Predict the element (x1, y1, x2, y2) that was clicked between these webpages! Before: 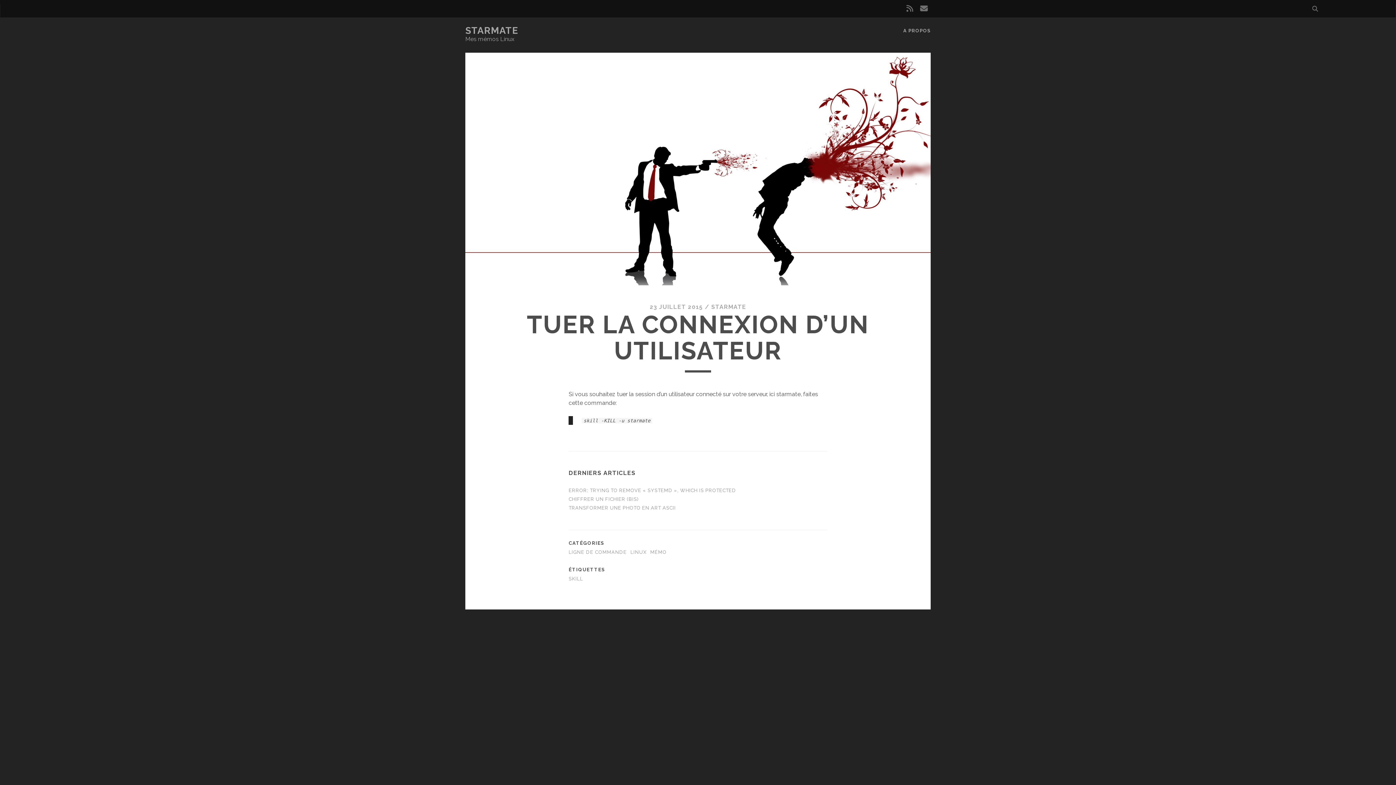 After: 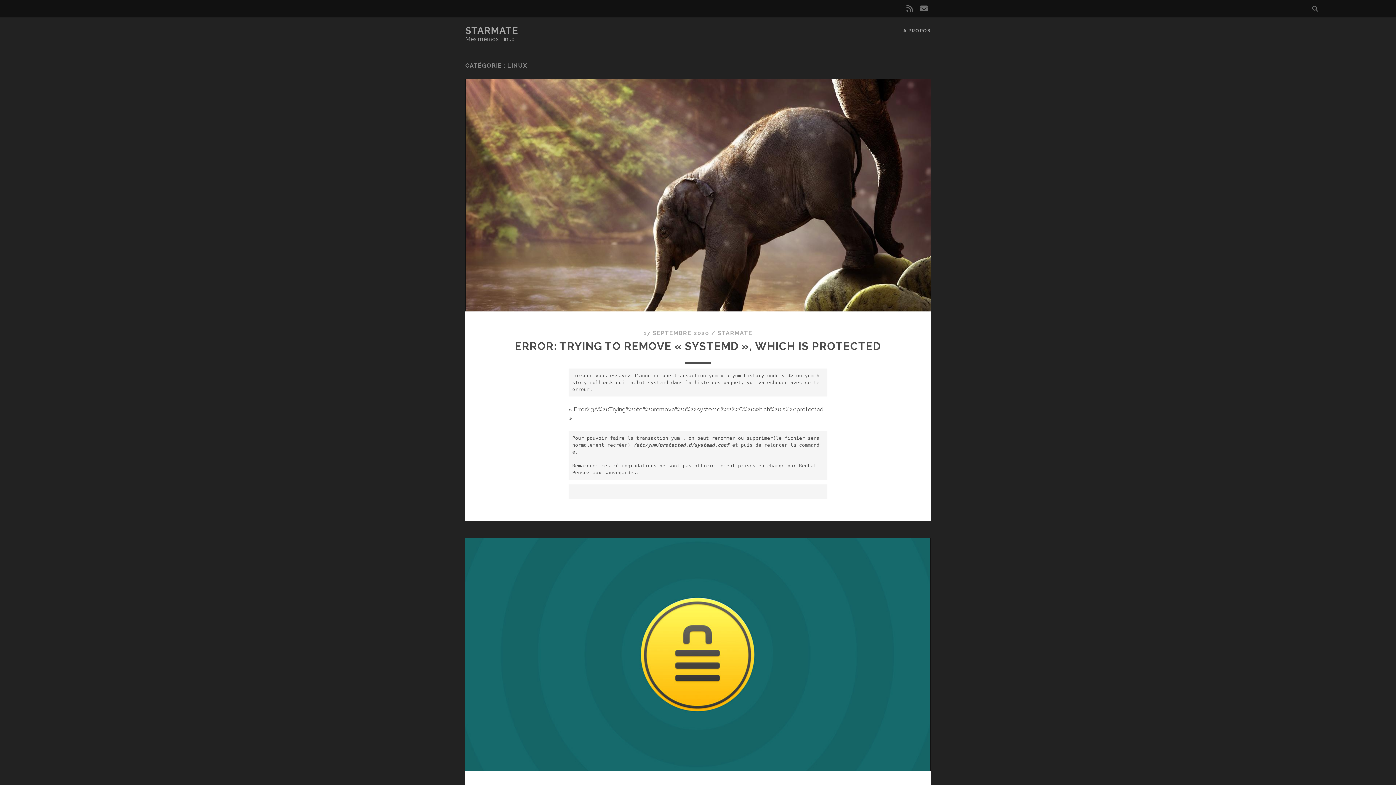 Action: label: LINUX bbox: (630, 549, 646, 555)